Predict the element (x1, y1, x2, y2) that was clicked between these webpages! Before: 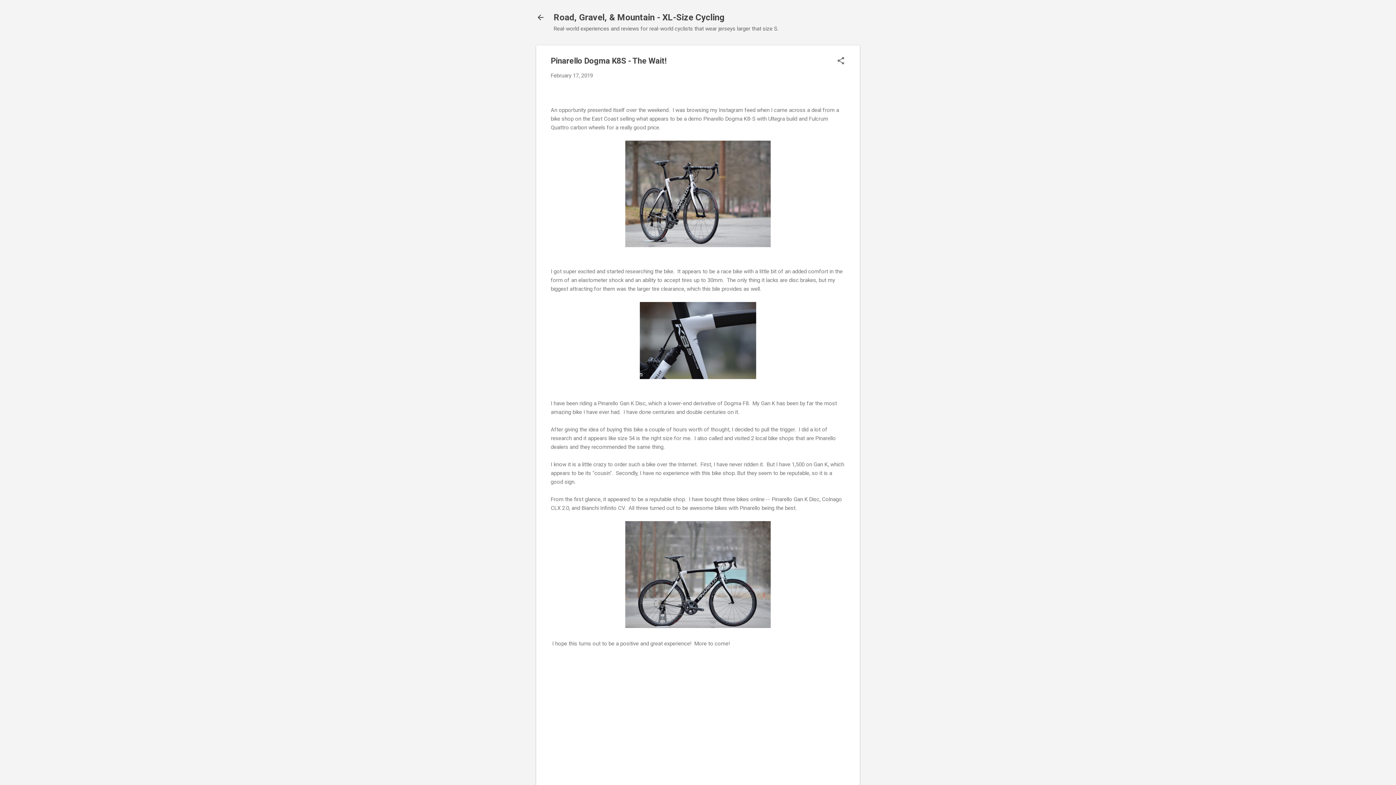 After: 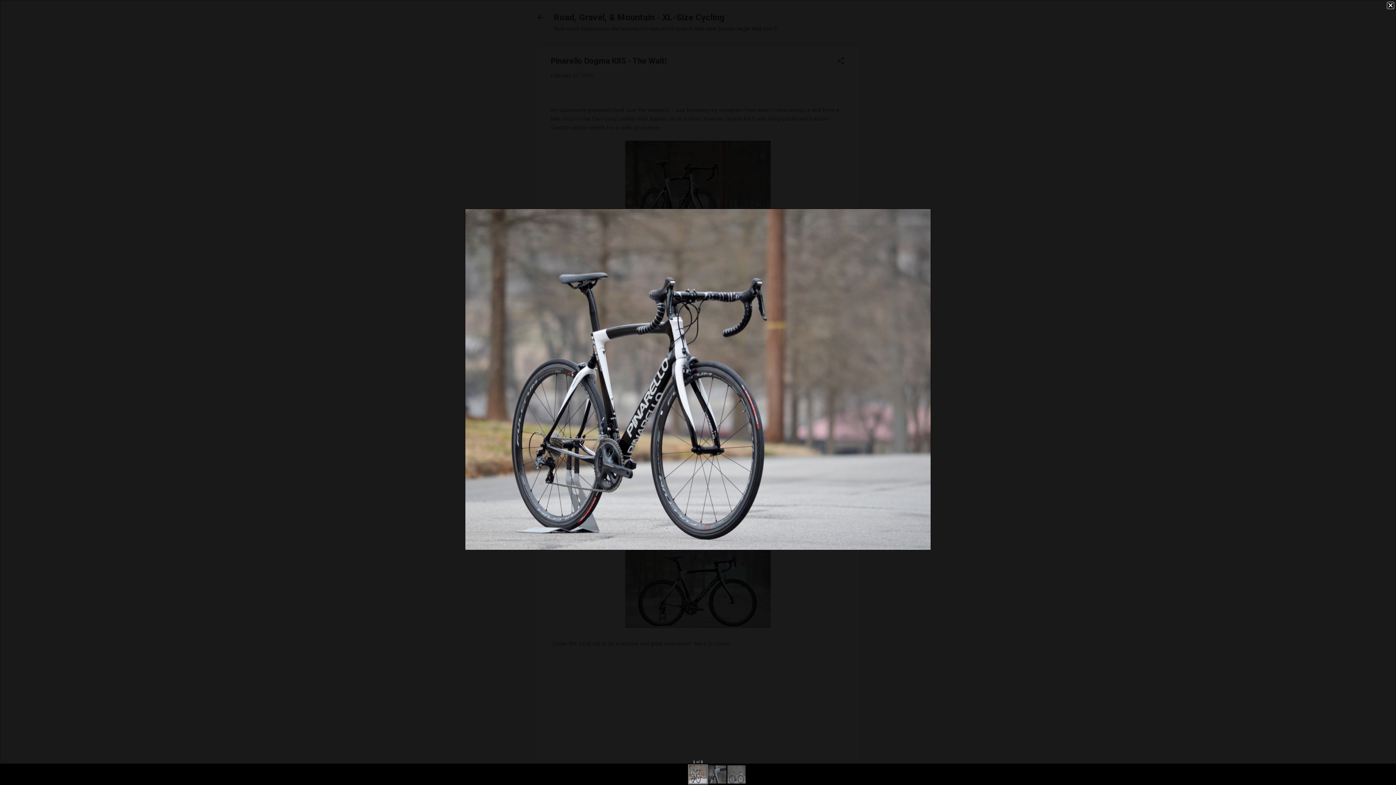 Action: bbox: (625, 140, 770, 249)